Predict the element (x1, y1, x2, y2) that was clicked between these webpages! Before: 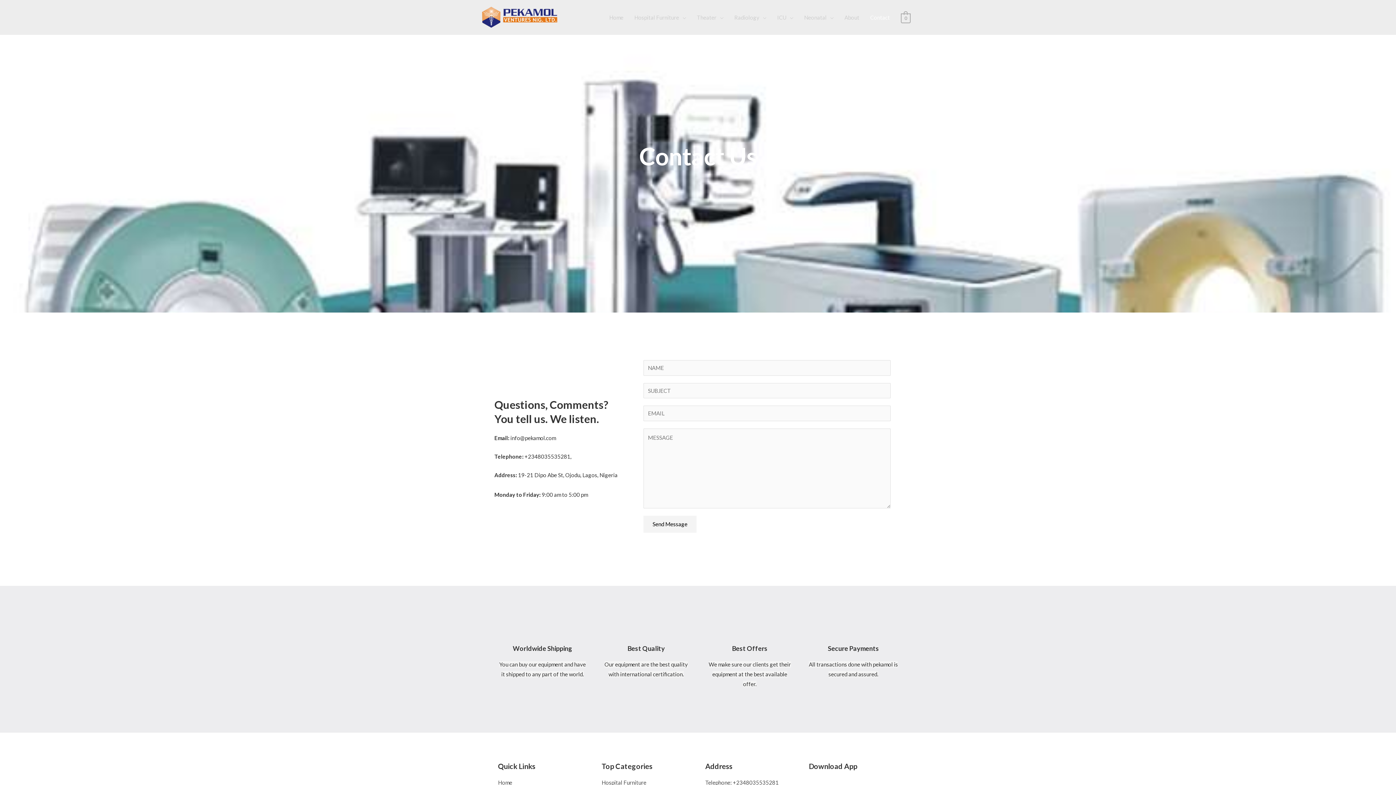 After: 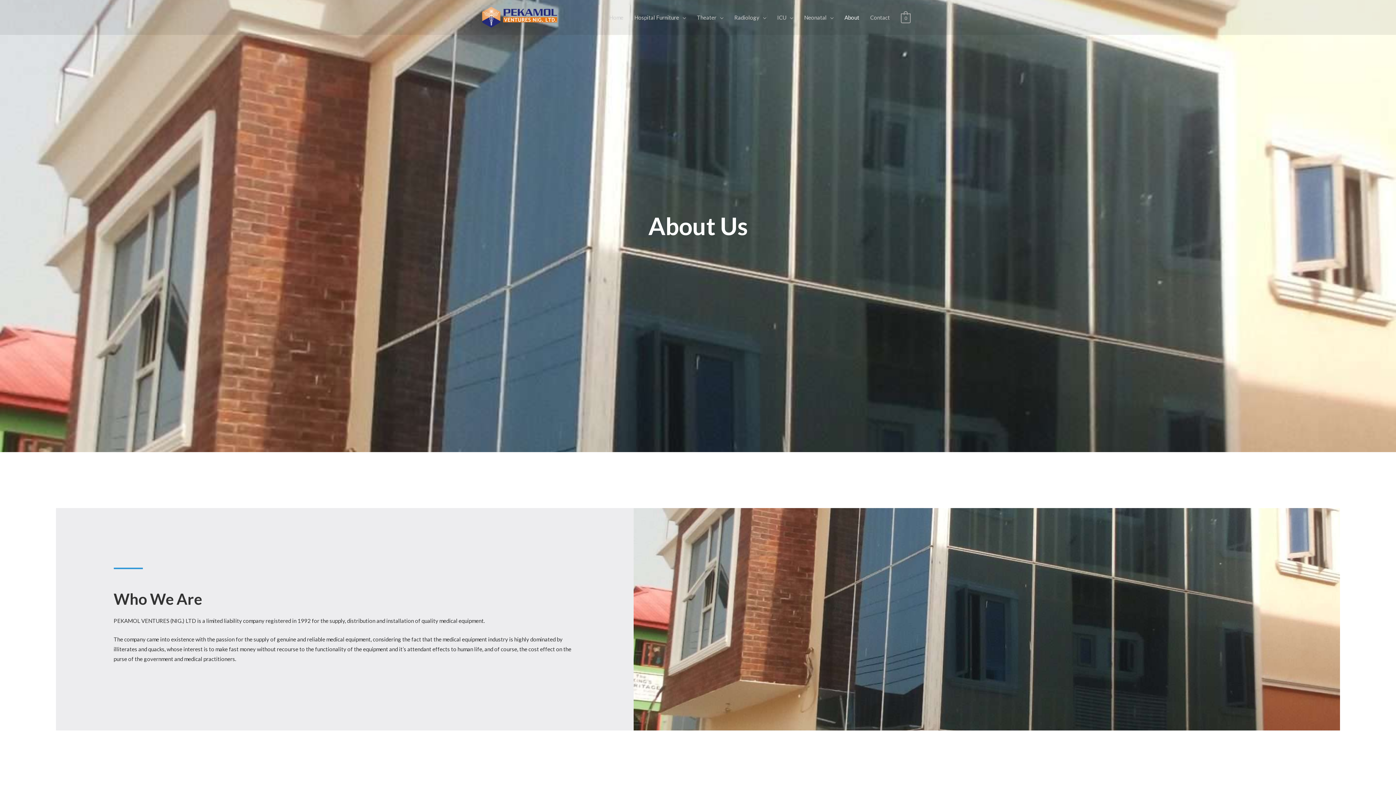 Action: label: About bbox: (839, 6, 865, 28)